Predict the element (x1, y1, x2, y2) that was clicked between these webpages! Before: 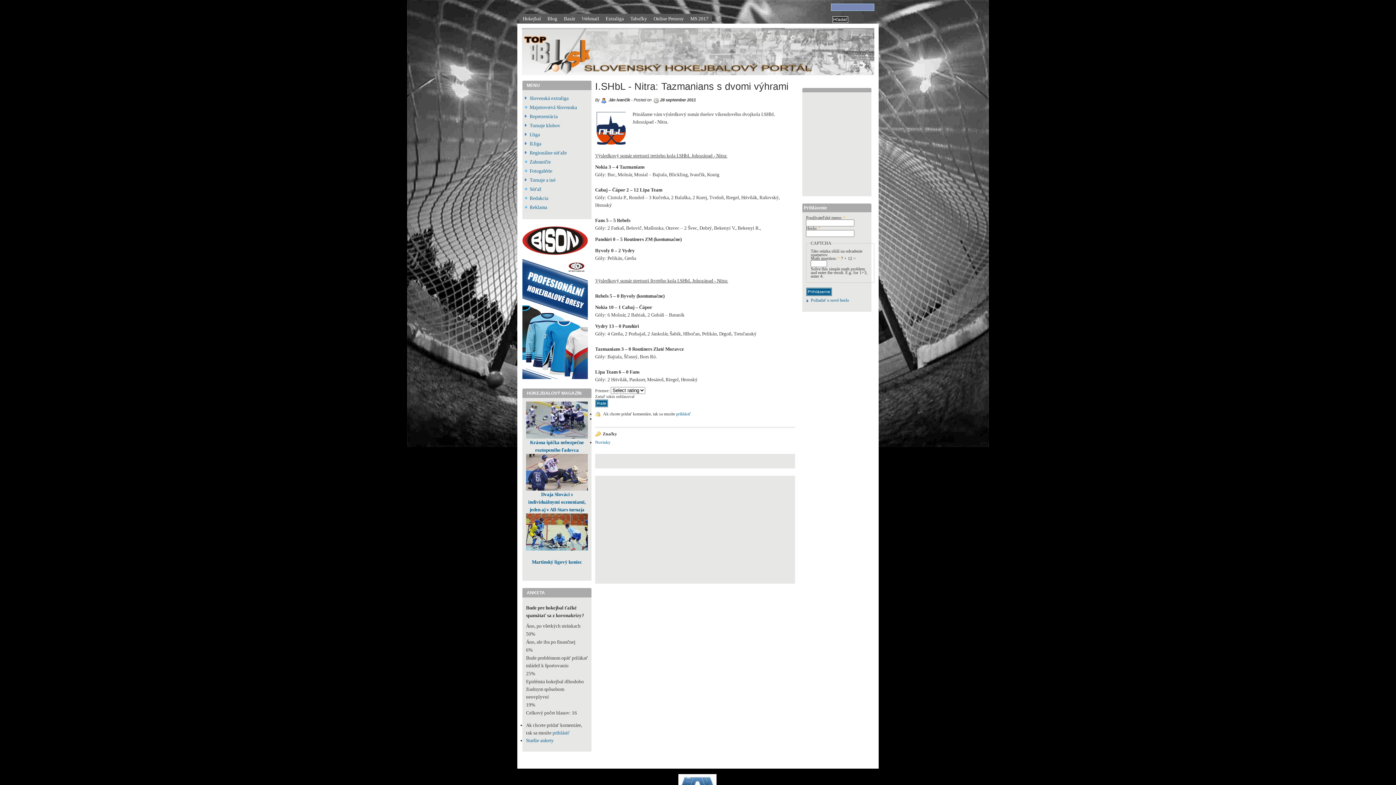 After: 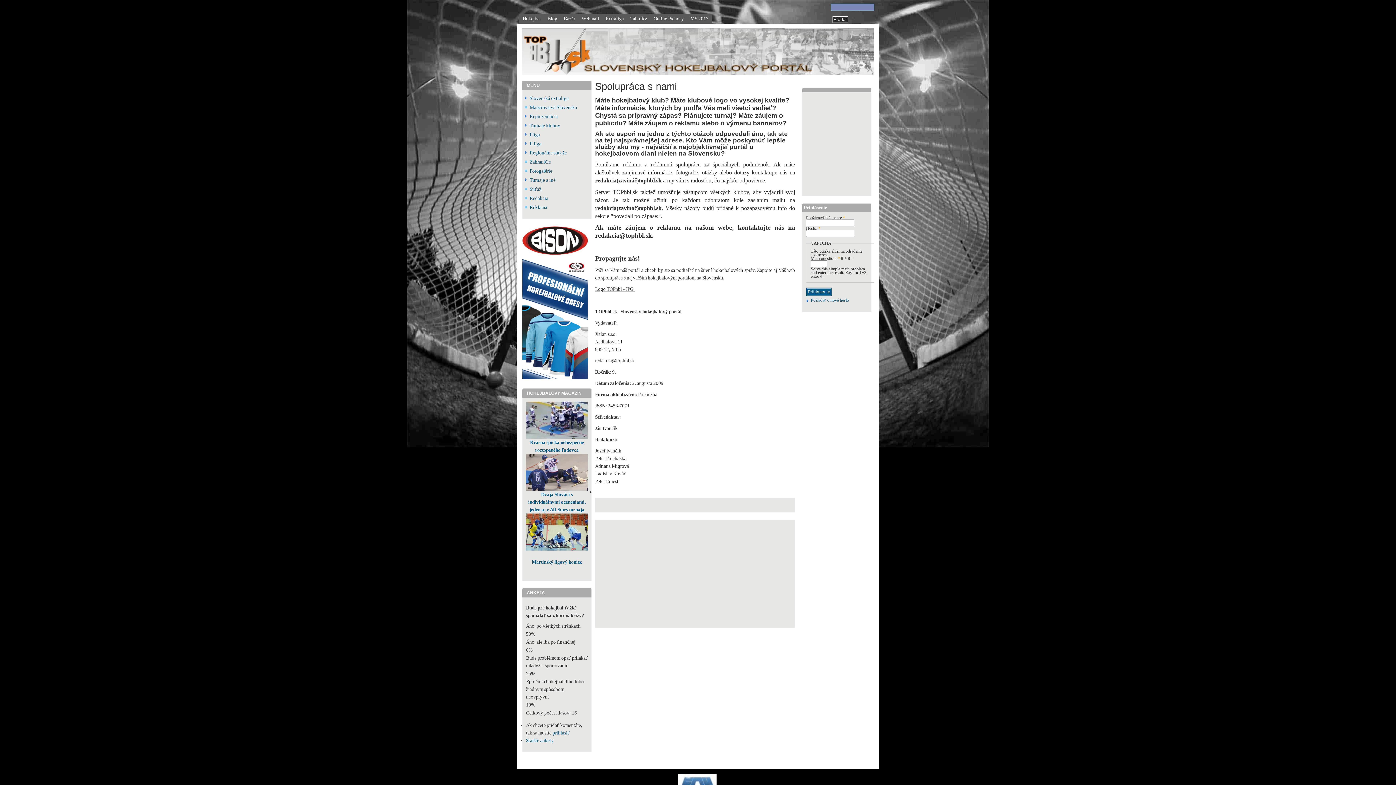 Action: bbox: (529, 195, 548, 201) label: Redakcia